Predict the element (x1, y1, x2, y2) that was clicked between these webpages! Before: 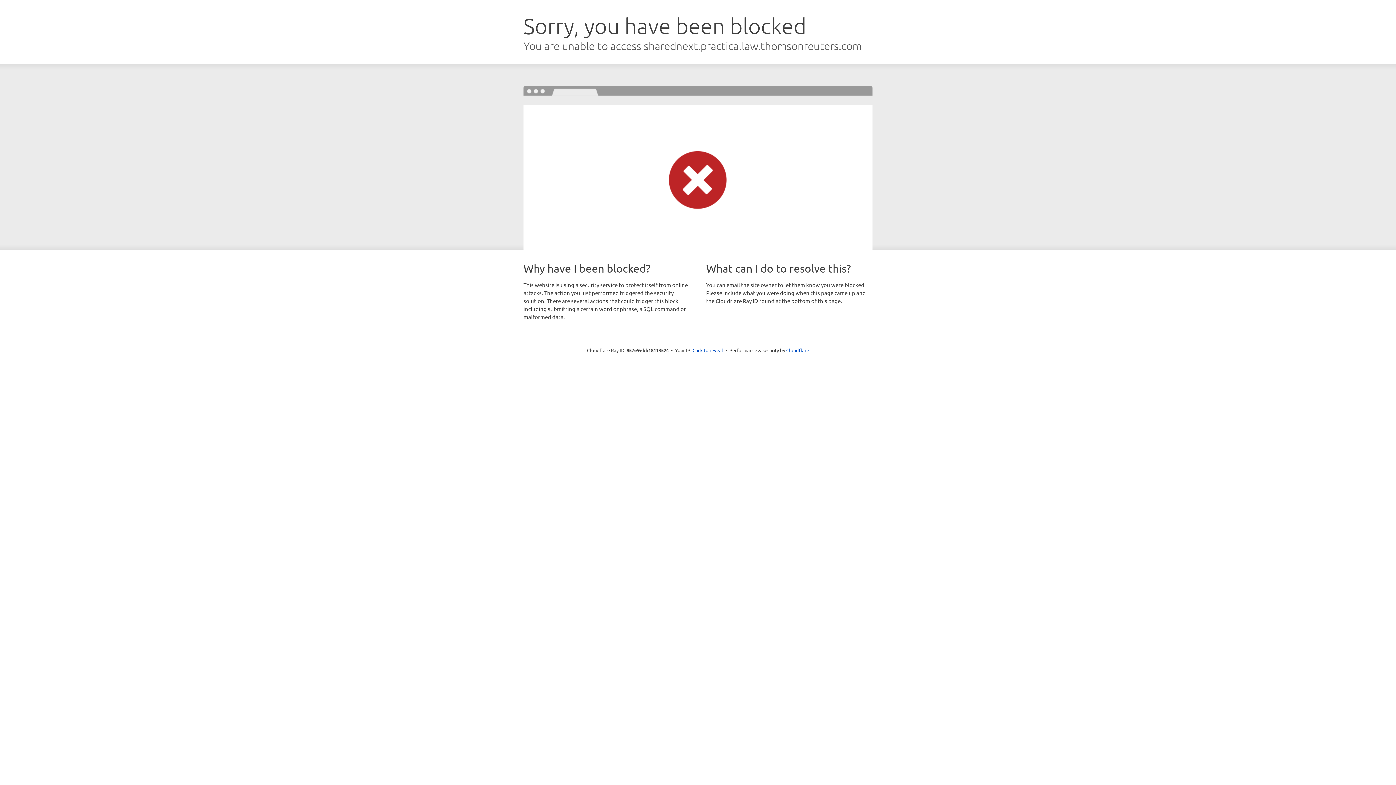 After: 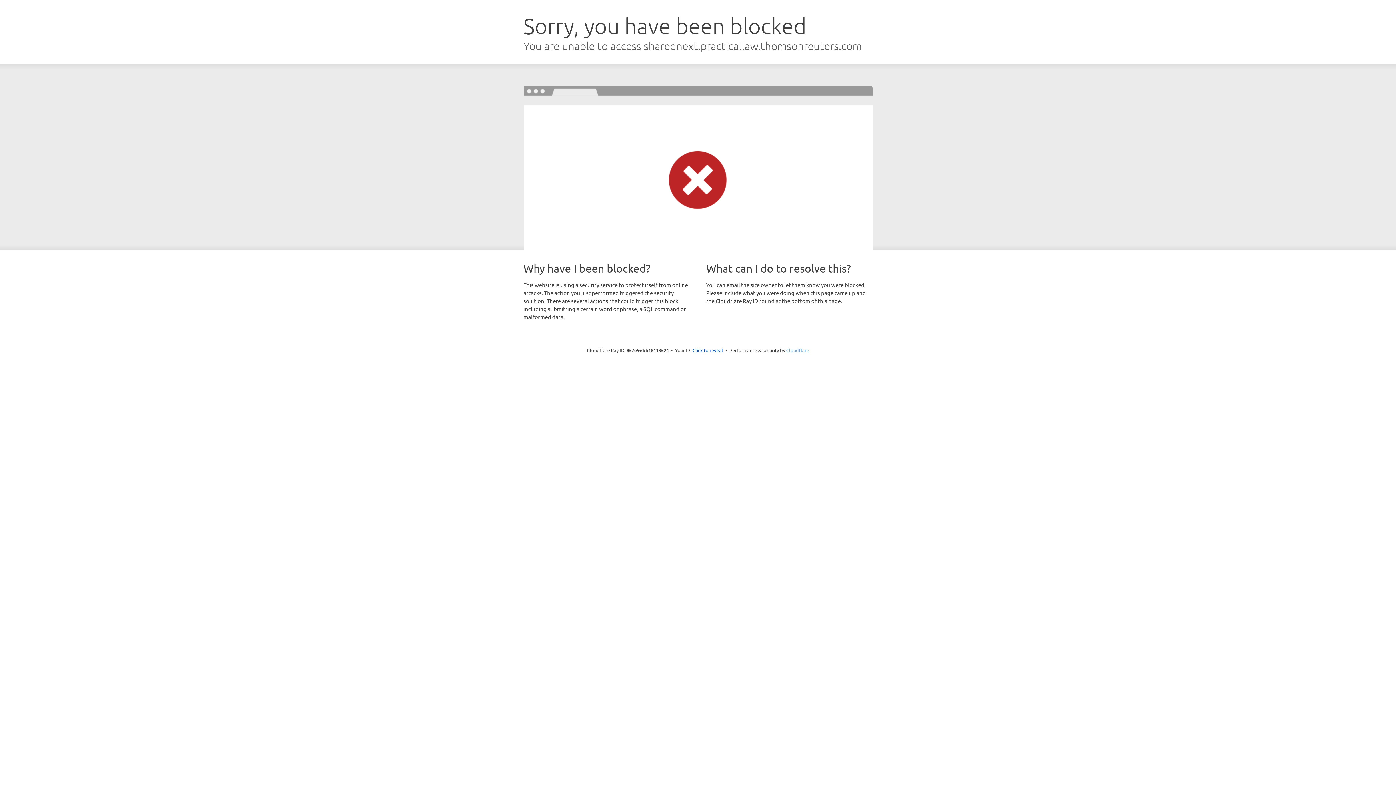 Action: bbox: (786, 347, 809, 353) label: Cloudflare